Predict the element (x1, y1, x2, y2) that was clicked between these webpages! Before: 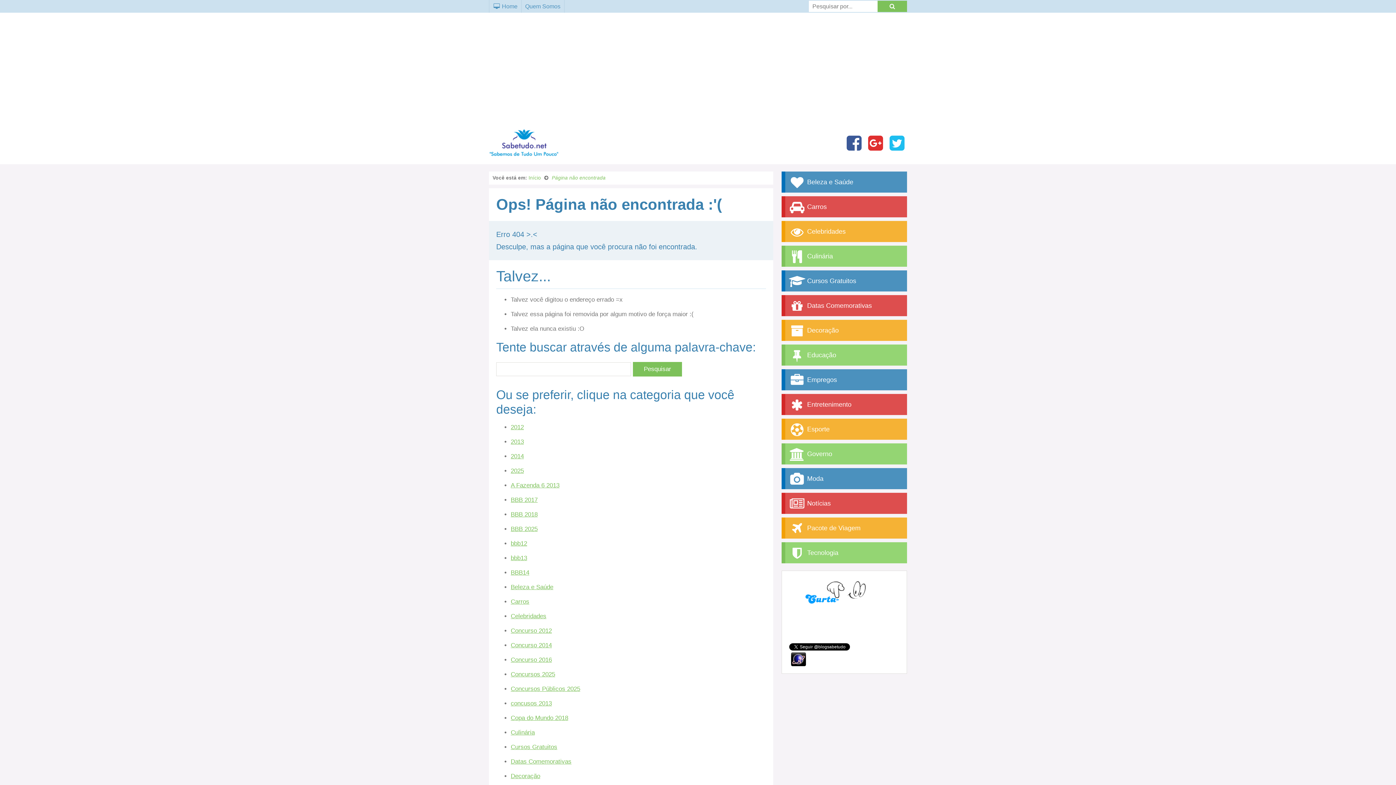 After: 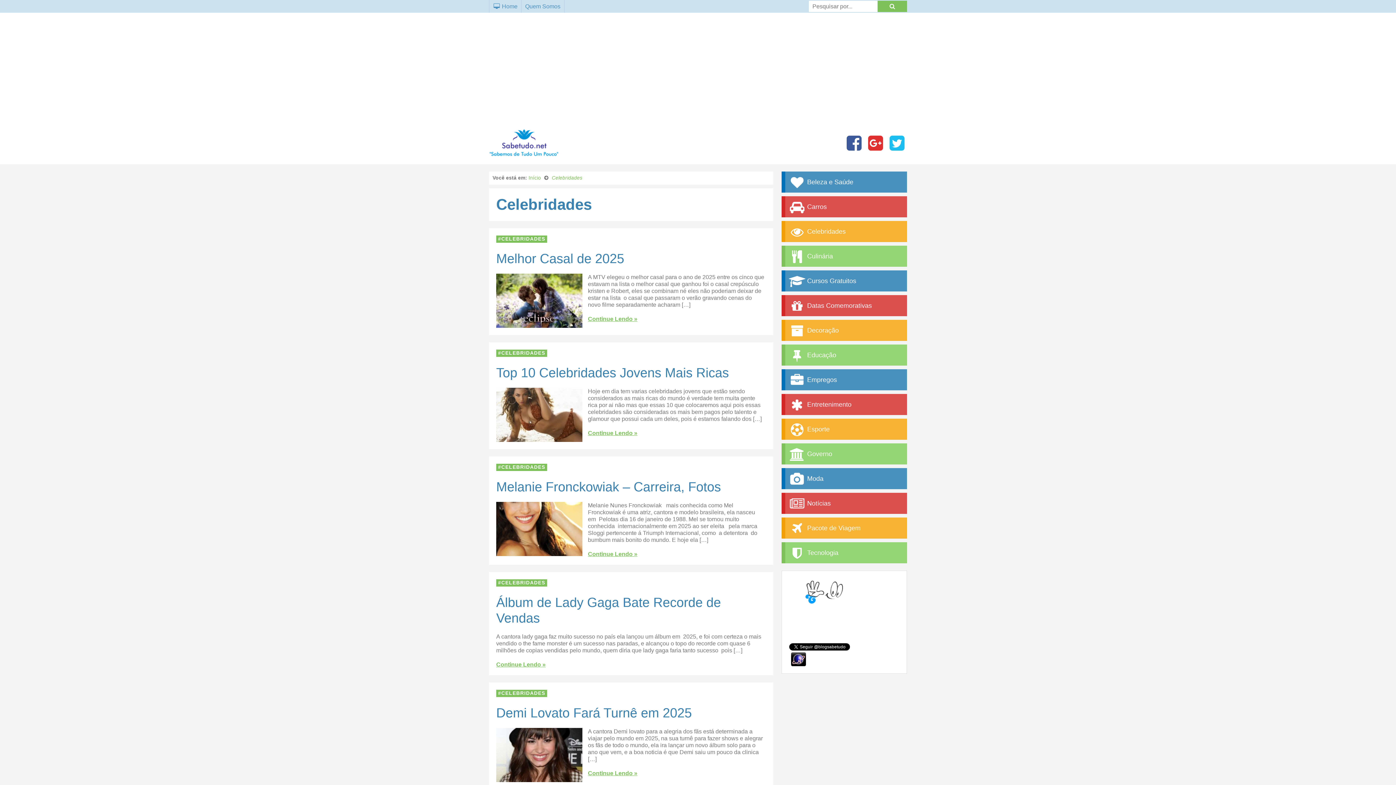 Action: bbox: (781, 221, 907, 242) label:  Celebridades